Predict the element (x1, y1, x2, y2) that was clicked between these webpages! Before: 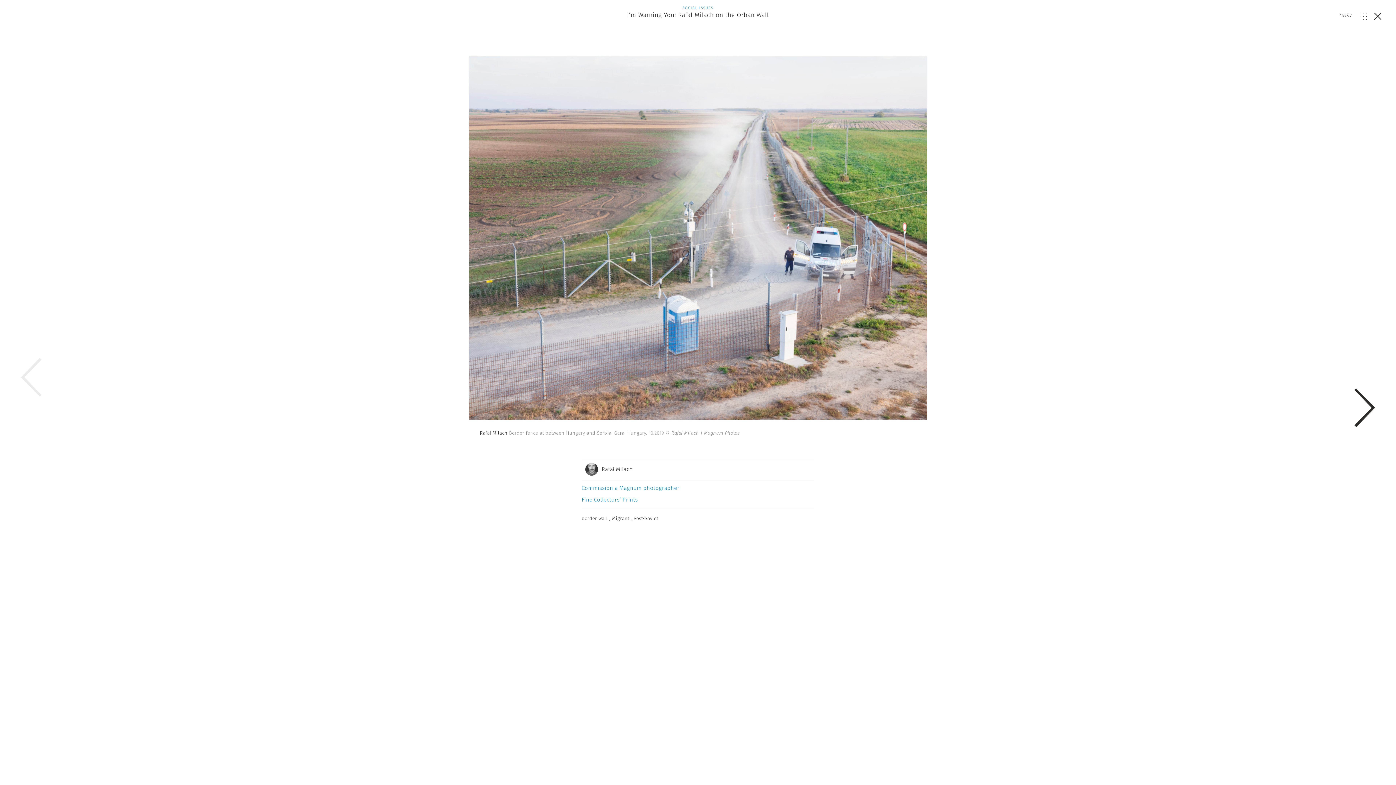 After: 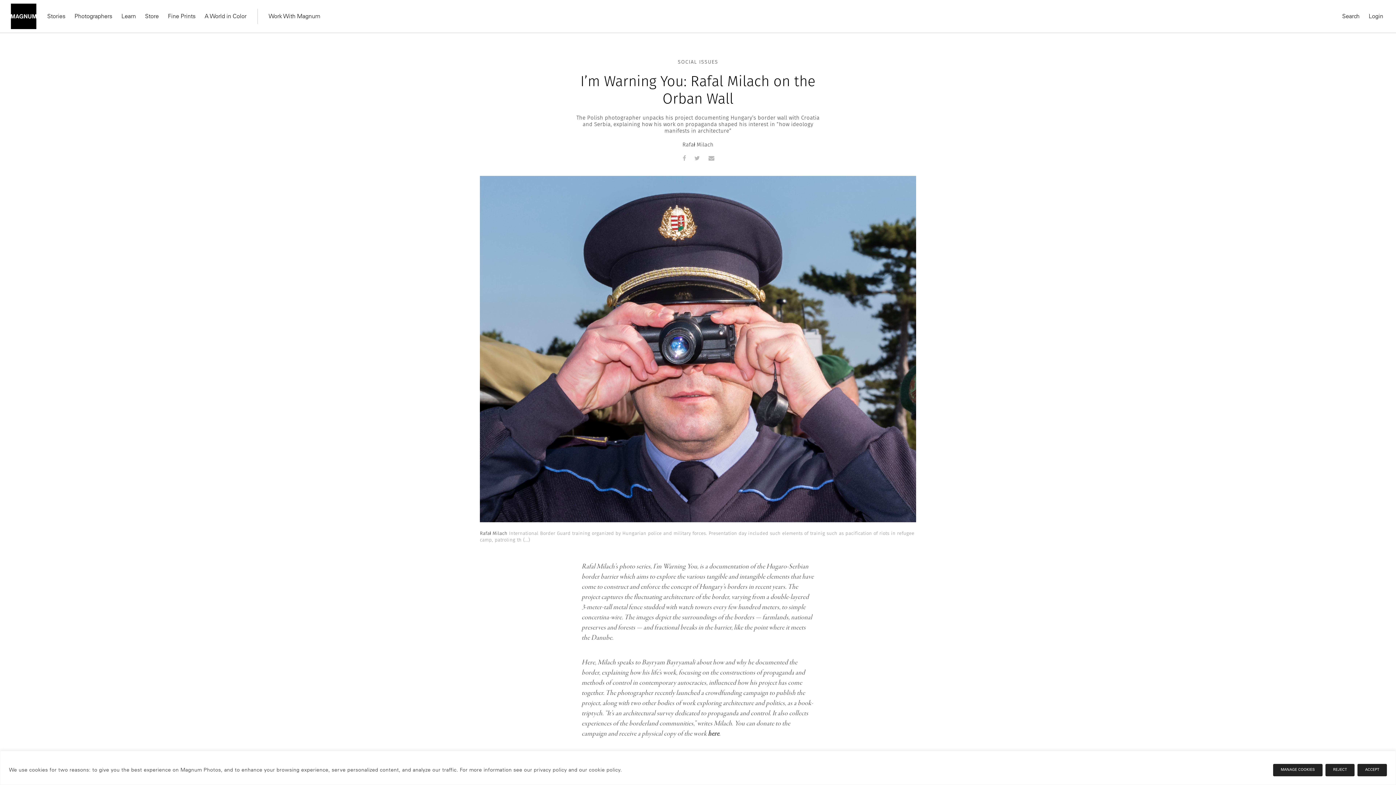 Action: bbox: (1374, 12, 1381, 20)